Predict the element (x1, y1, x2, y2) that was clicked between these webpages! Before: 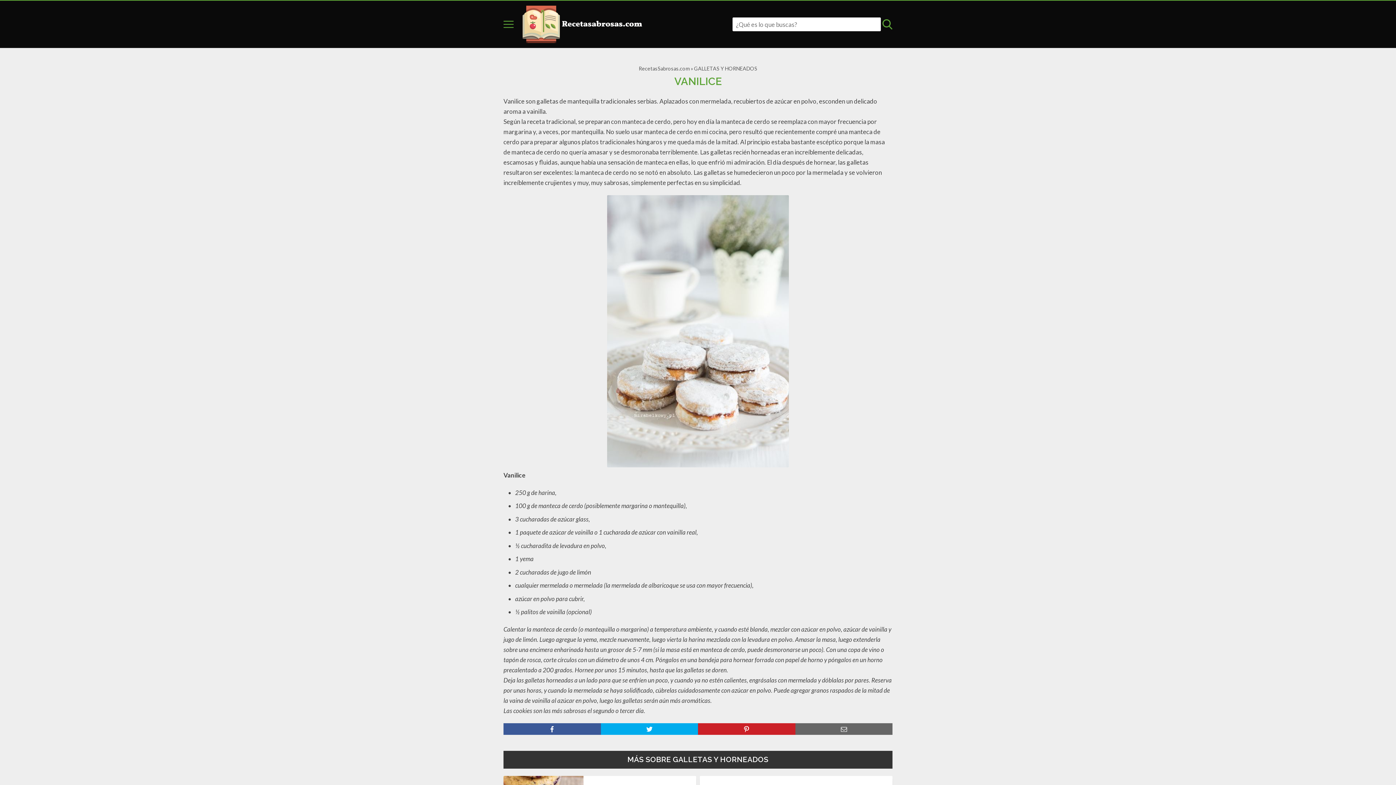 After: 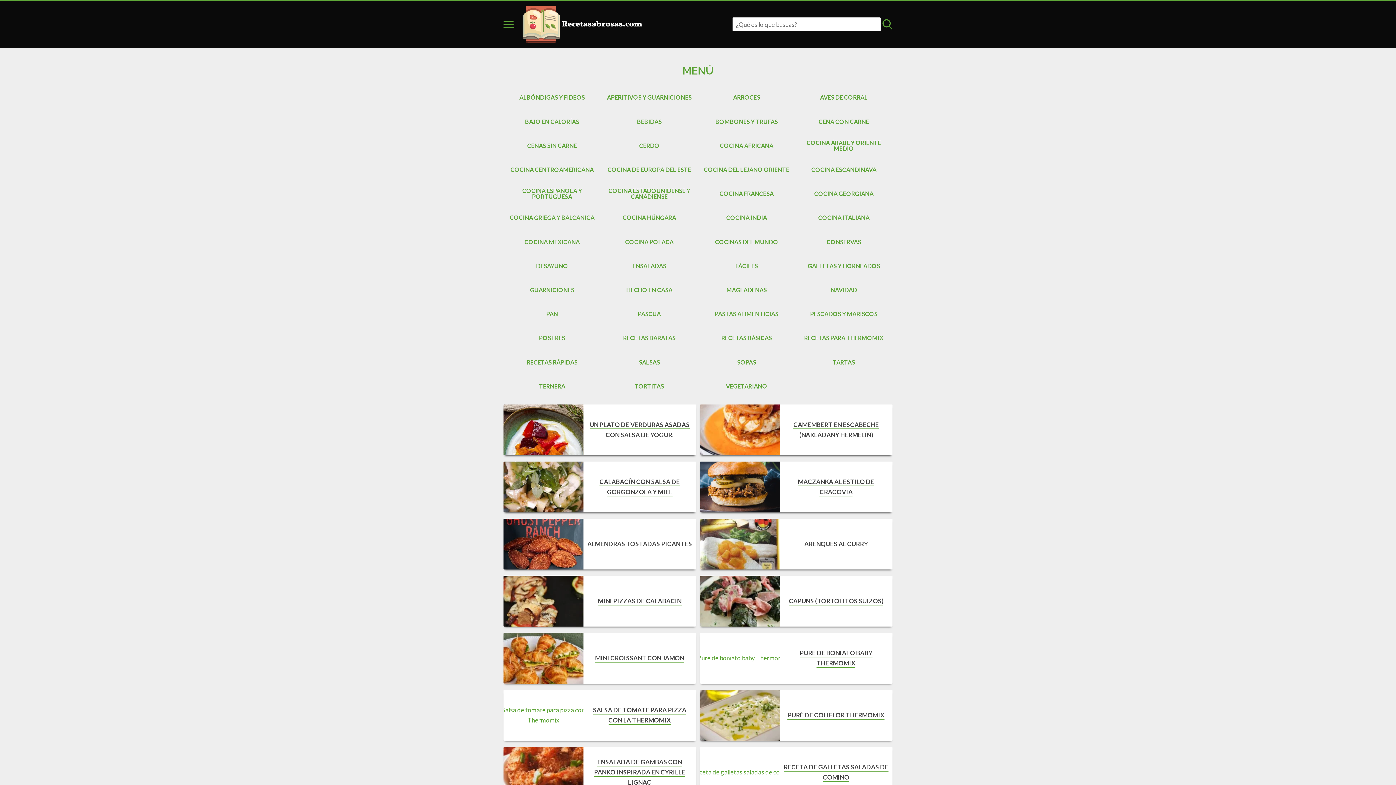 Action: bbox: (638, 65, 689, 71) label: RecetasSabrosas.com